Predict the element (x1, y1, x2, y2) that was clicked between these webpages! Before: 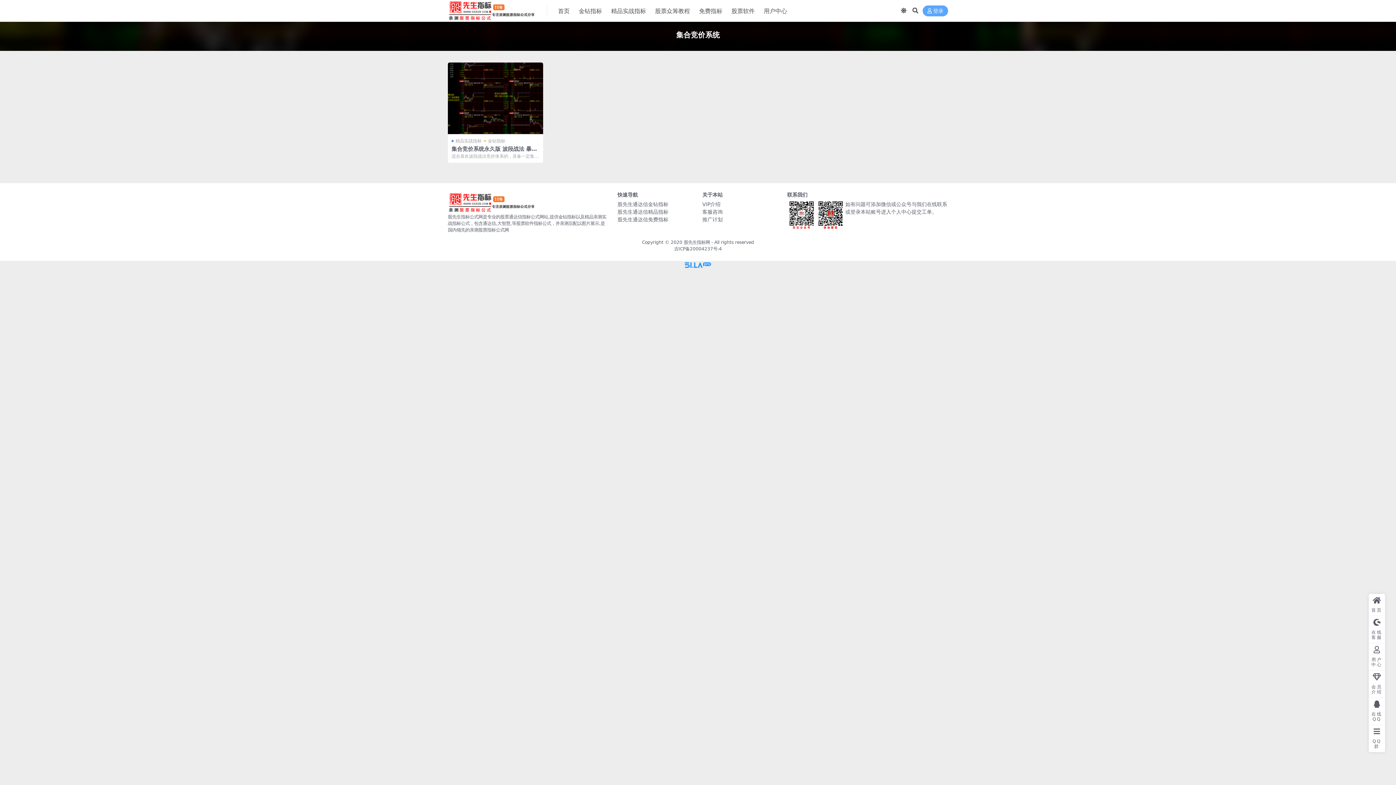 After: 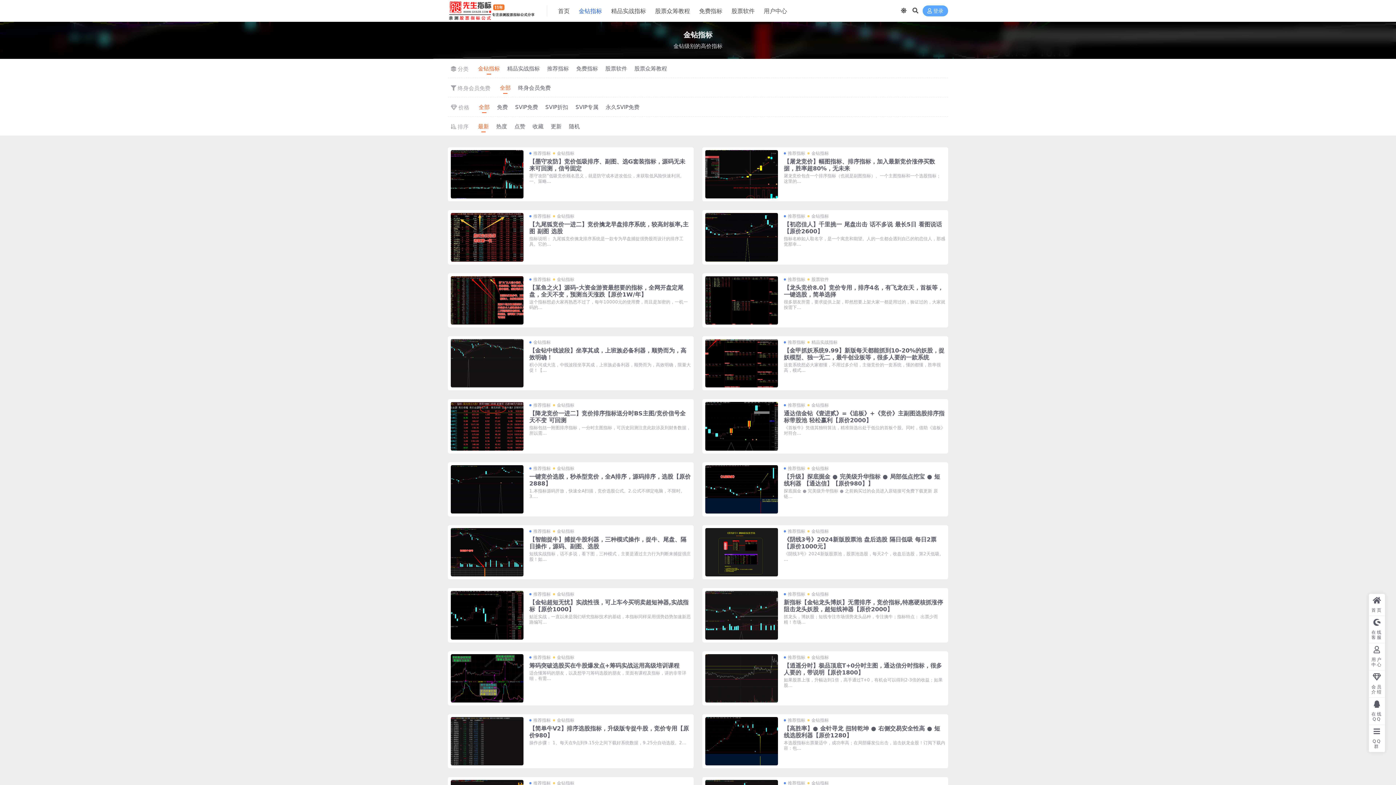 Action: label: 金钻指标 bbox: (578, 0, 602, 22)